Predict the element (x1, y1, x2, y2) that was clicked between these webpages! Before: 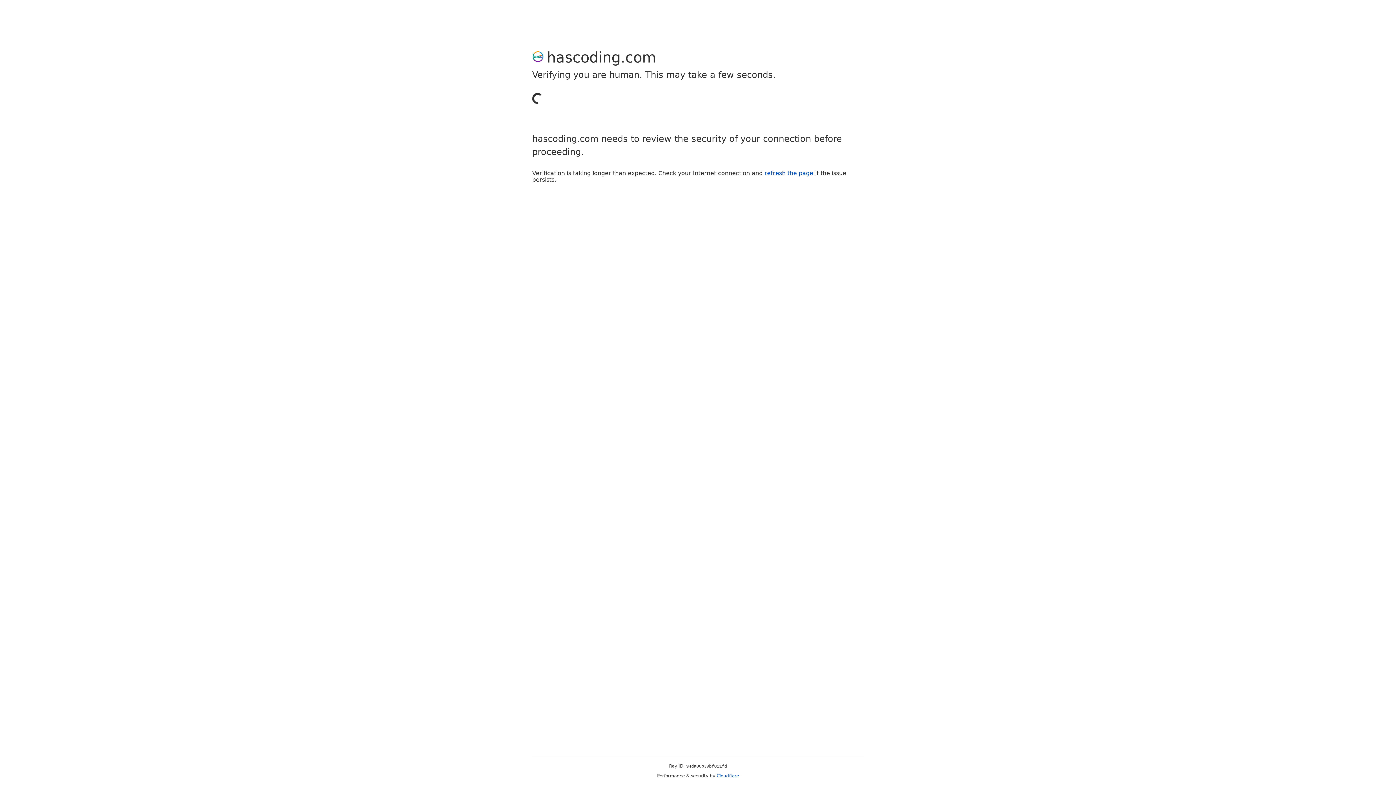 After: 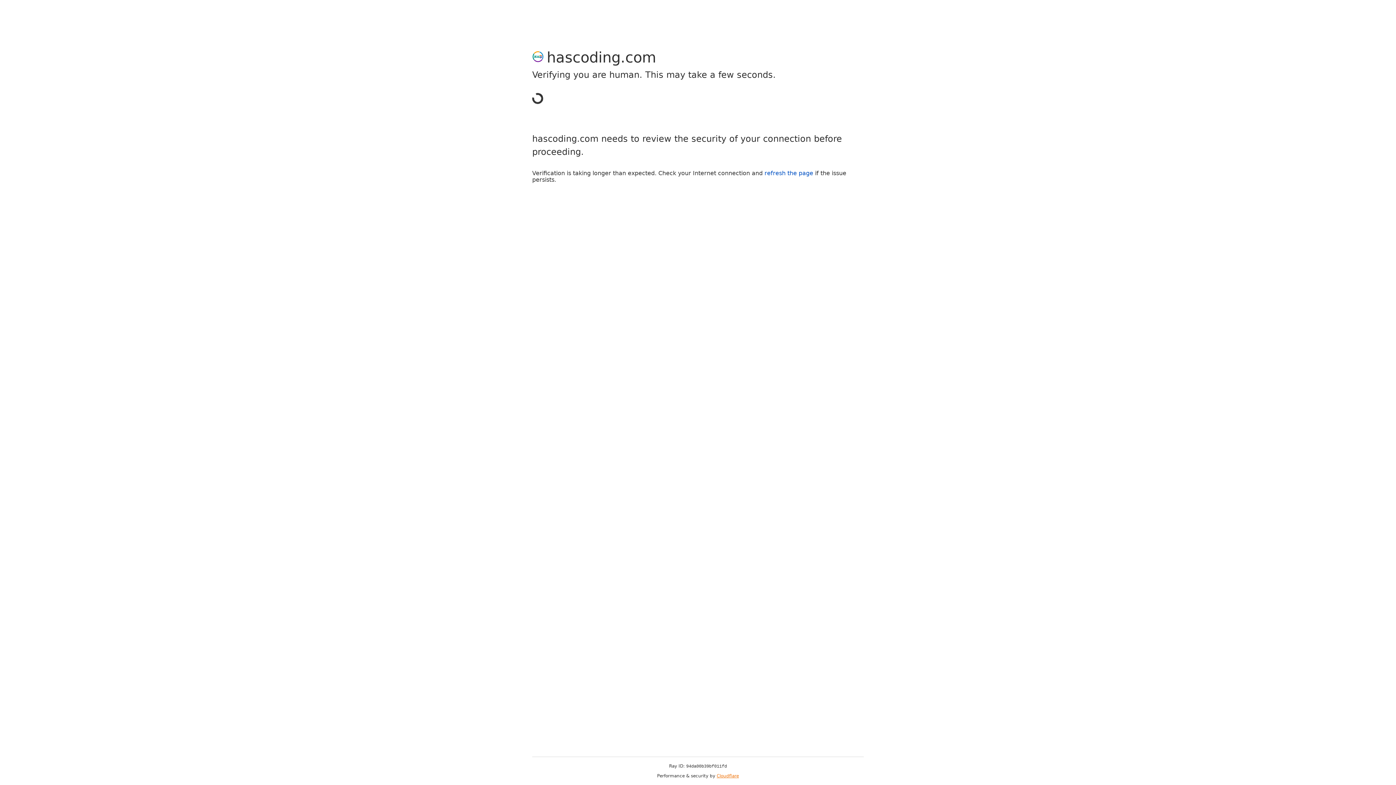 Action: bbox: (716, 773, 739, 778) label: Cloudflare